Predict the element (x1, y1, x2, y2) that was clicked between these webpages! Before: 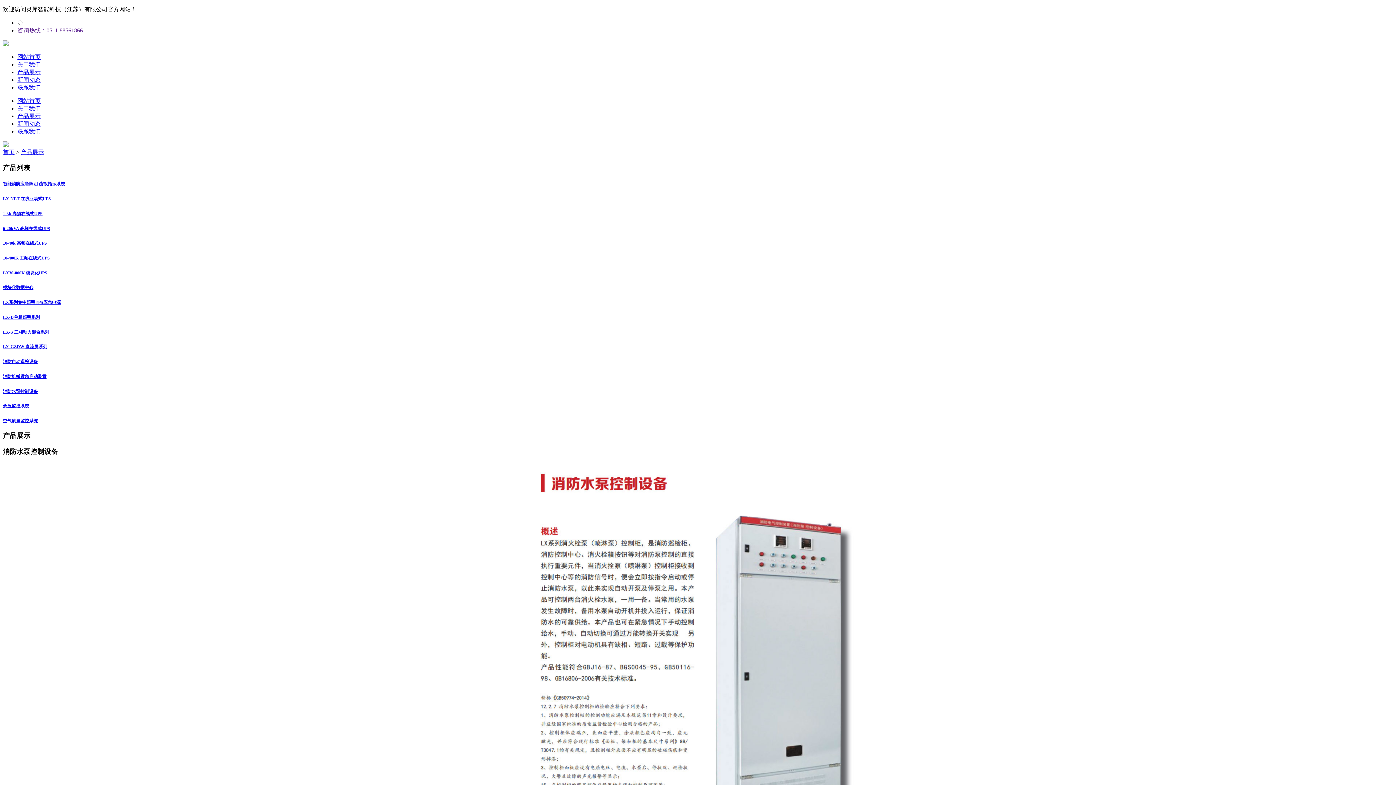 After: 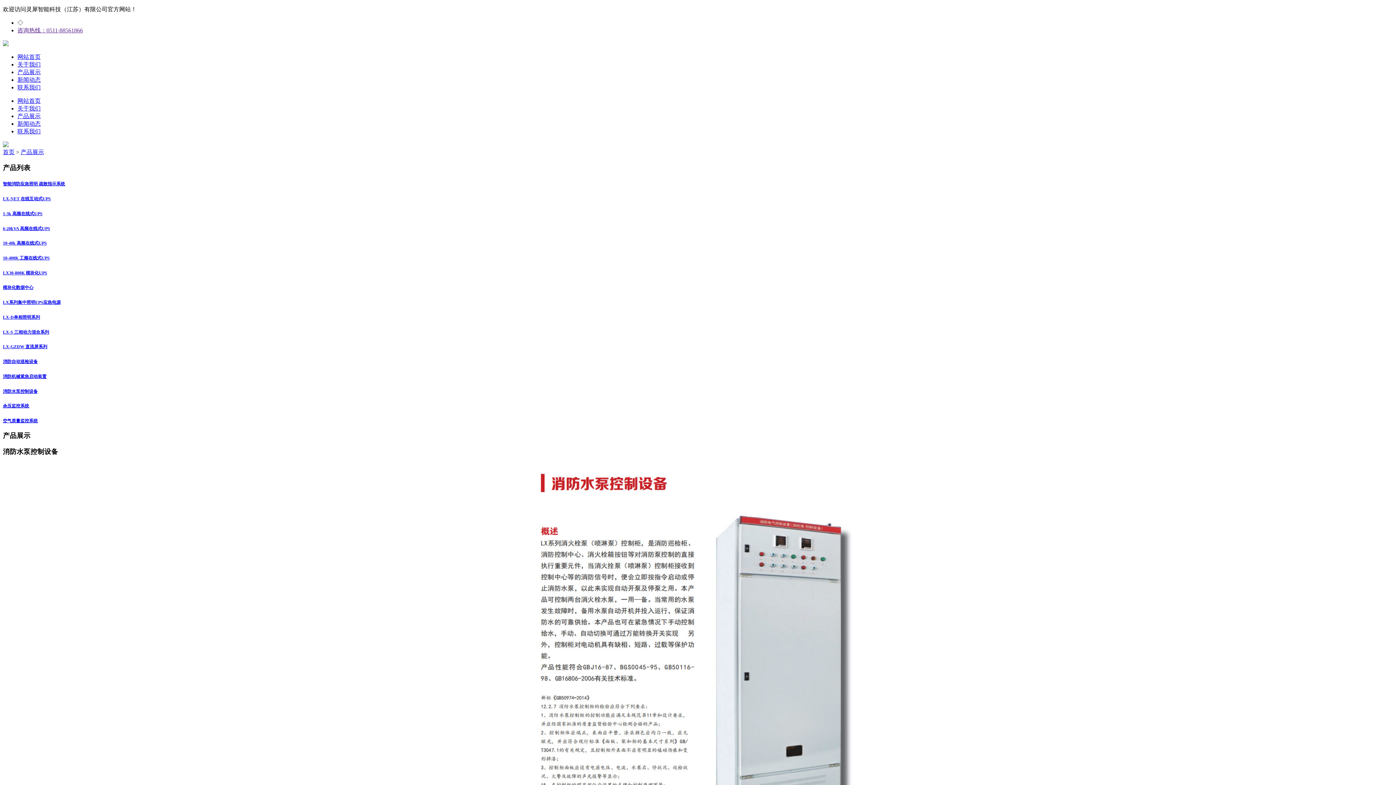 Action: label: 咨询热线：0511-88561866 bbox: (17, 27, 82, 33)